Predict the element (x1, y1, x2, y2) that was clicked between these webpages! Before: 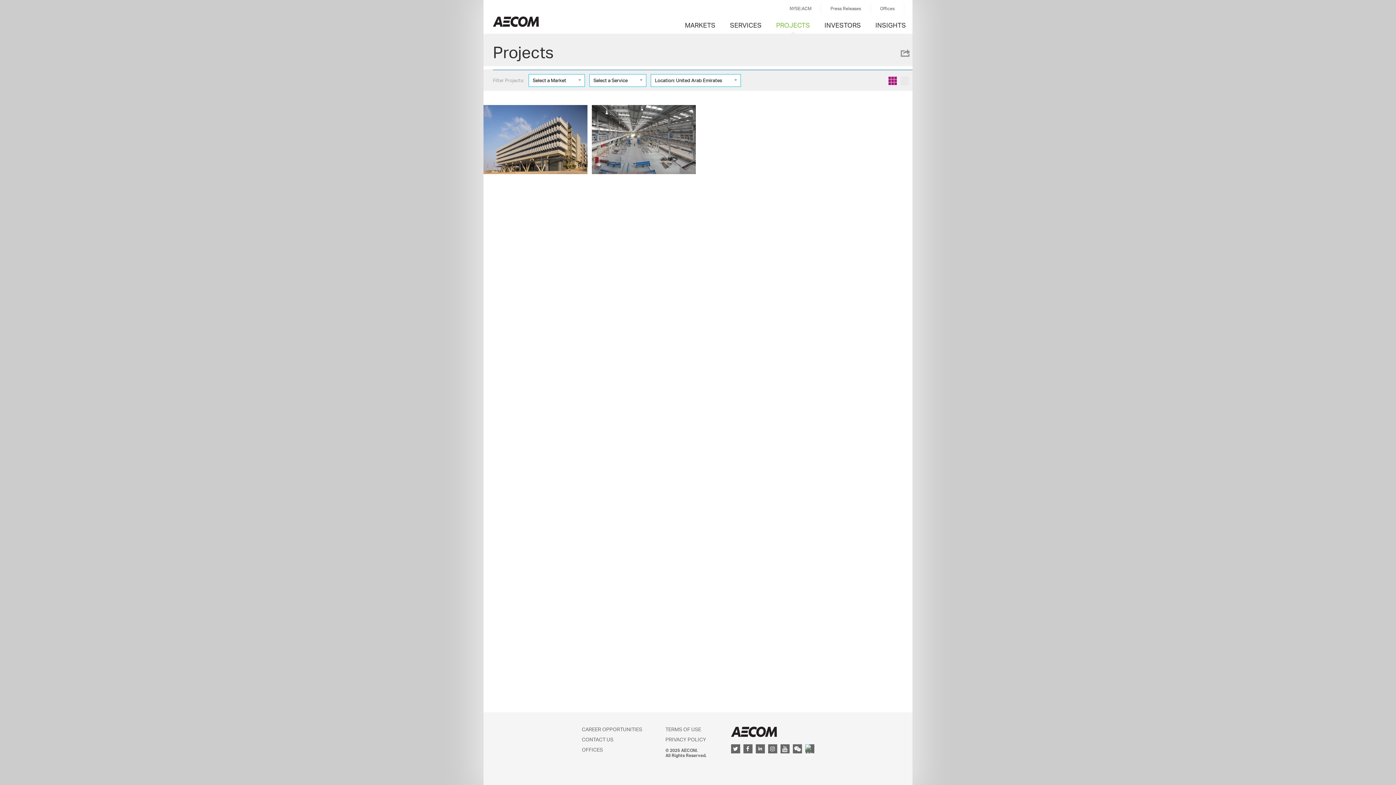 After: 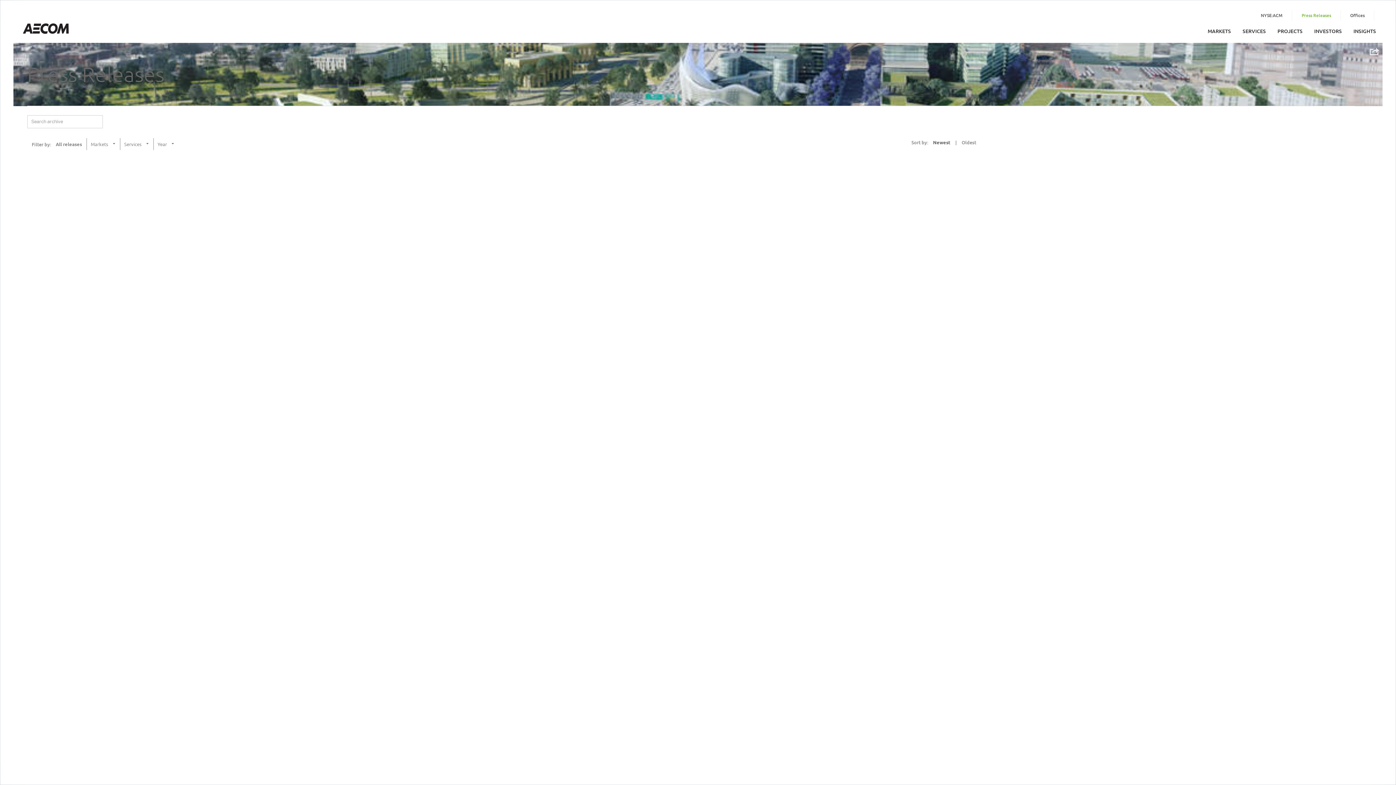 Action: bbox: (828, 3, 863, 13) label: Press Releases